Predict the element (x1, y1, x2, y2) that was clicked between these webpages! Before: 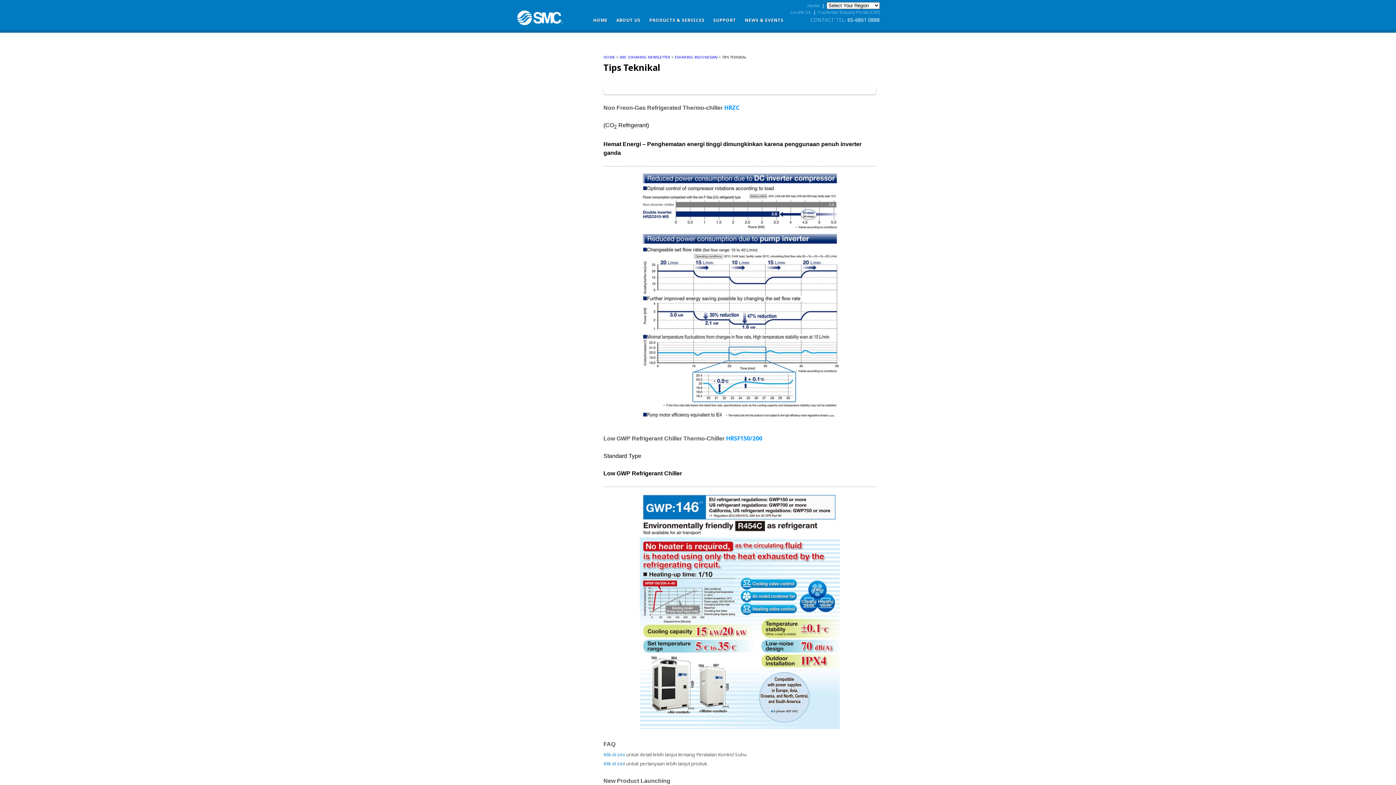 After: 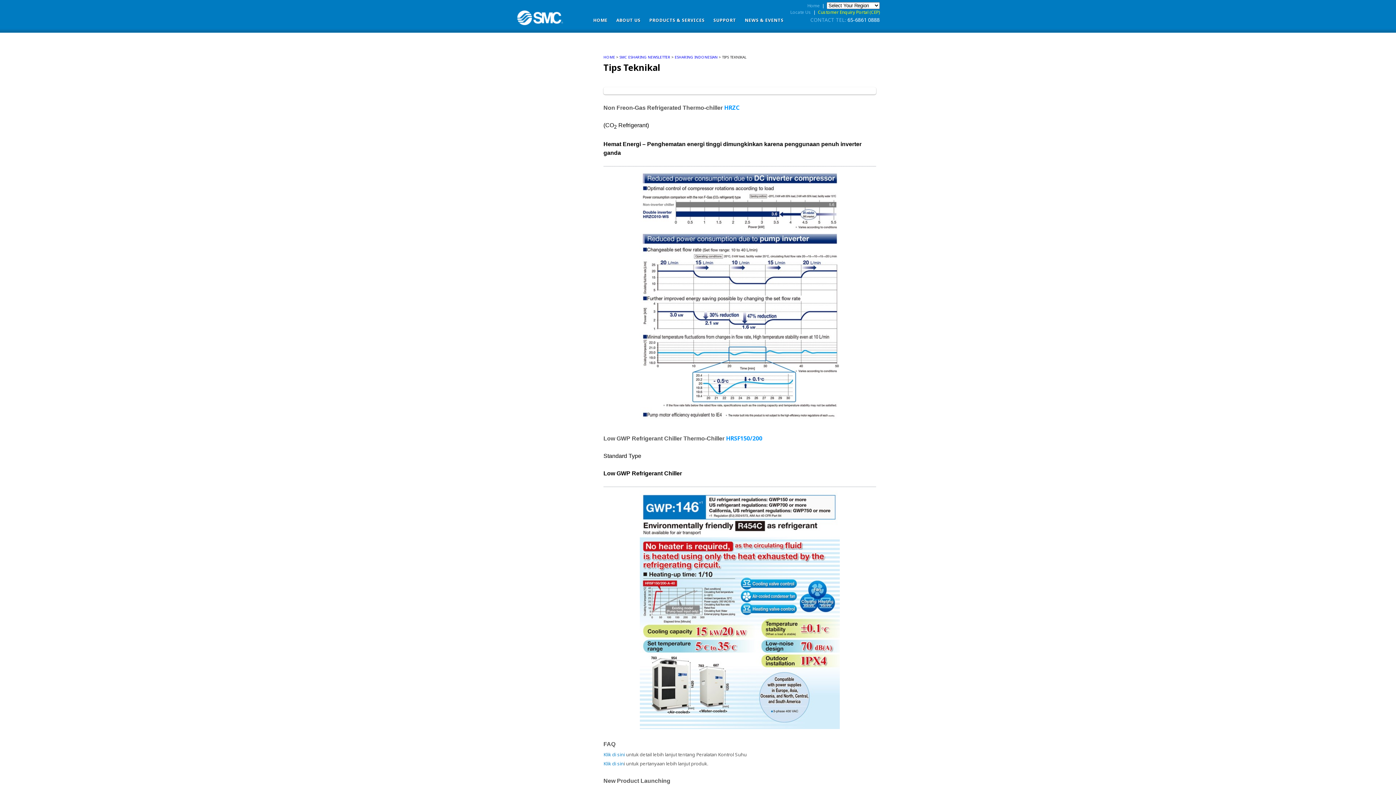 Action: bbox: (818, 9, 880, 15) label: Customer Enquiry Portal (CEP)